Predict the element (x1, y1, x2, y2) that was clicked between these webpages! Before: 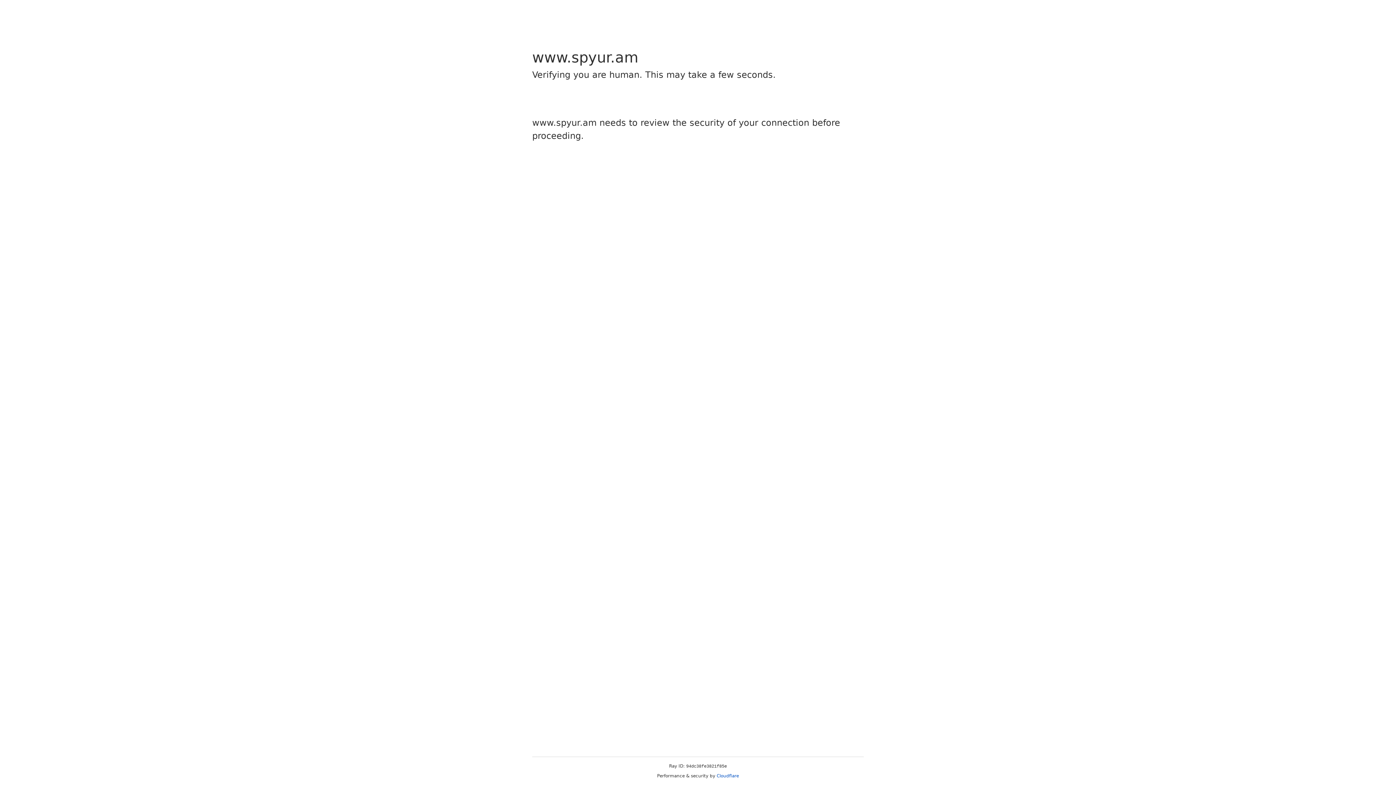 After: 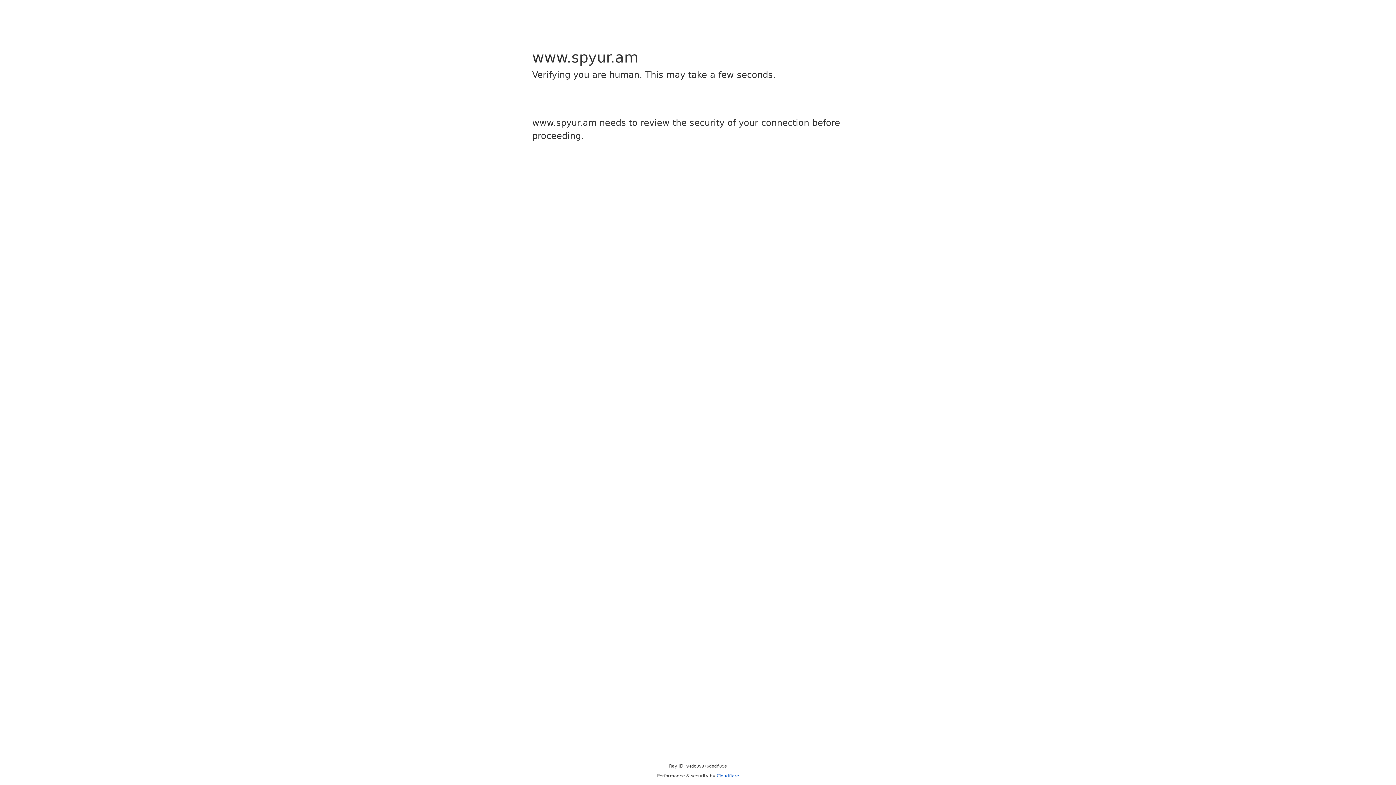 Action: label: Cloudflare bbox: (716, 773, 739, 778)